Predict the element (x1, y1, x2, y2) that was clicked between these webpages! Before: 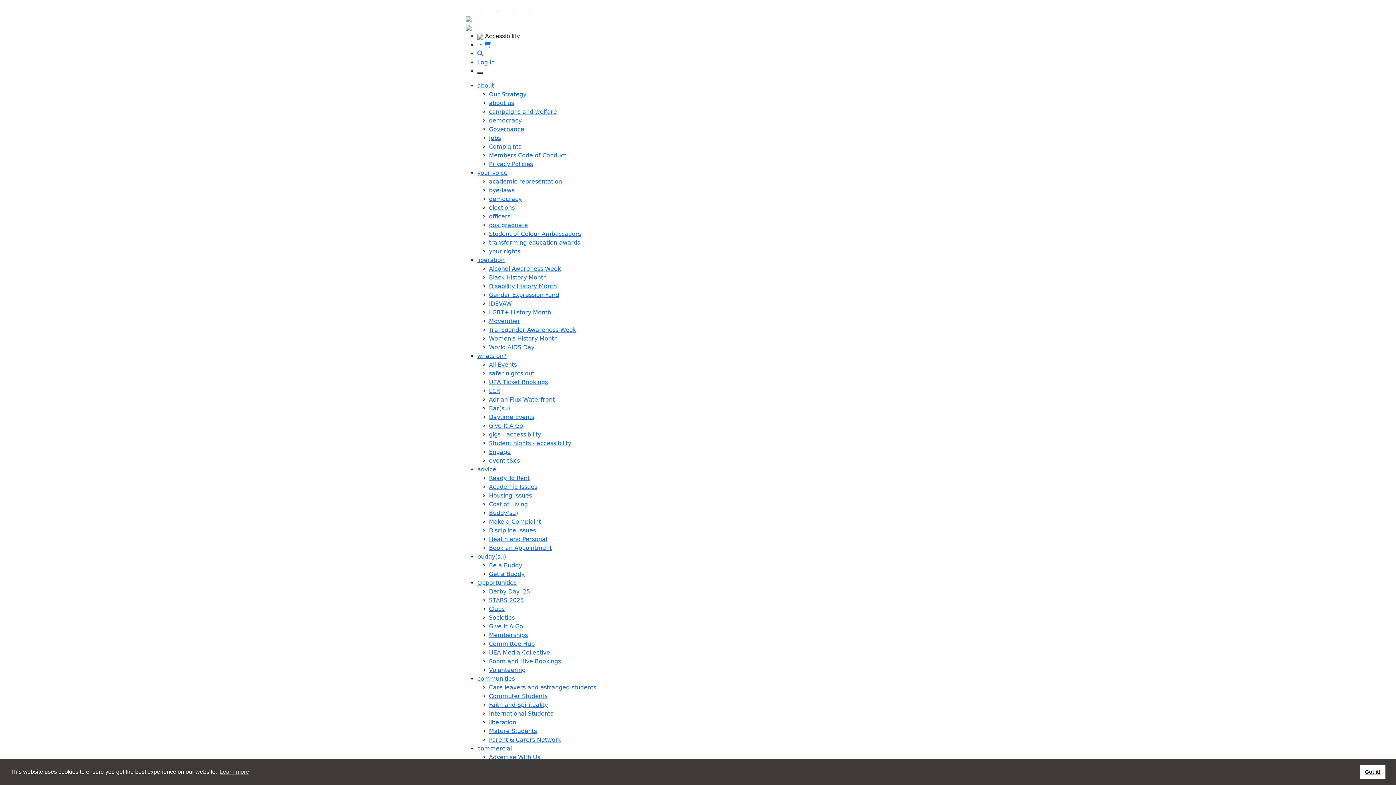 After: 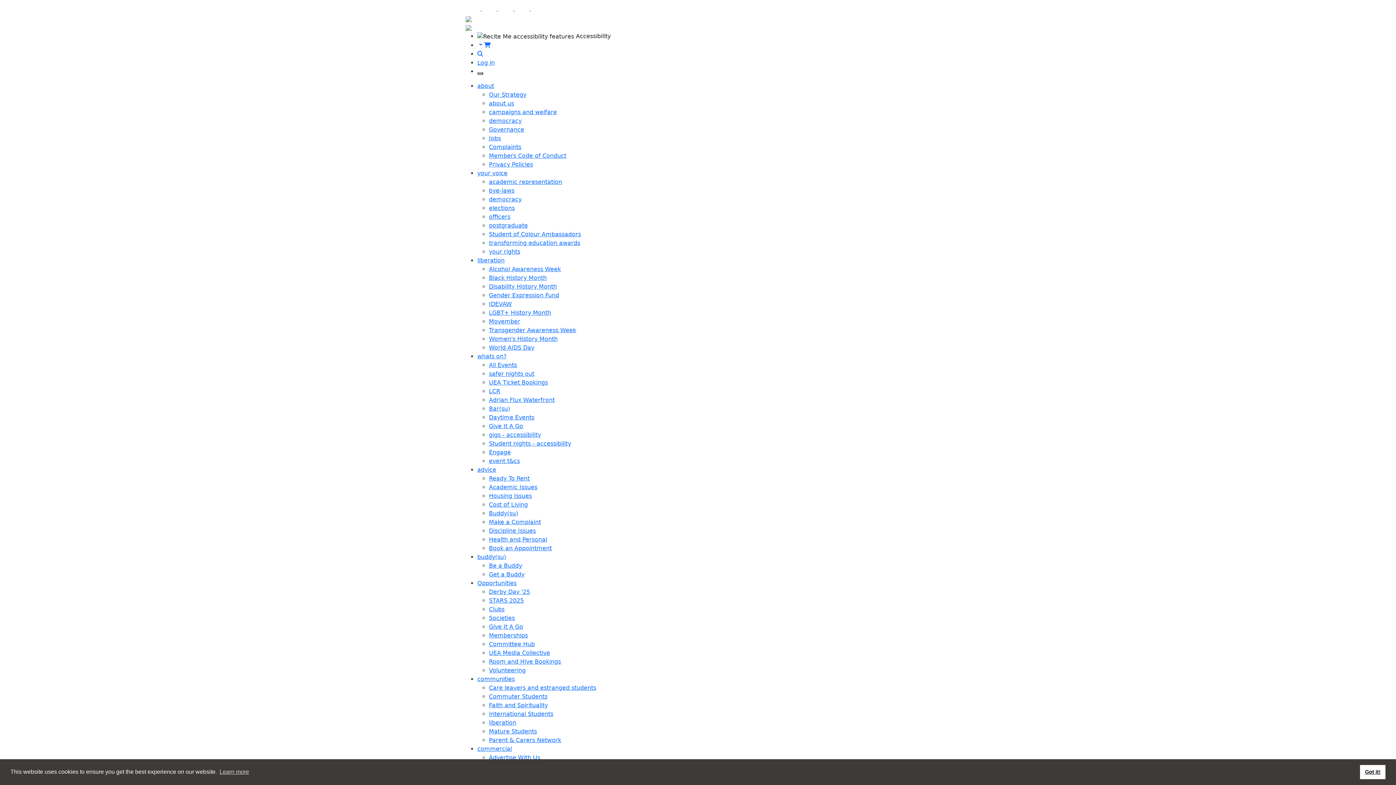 Action: label: Book an Appointment bbox: (489, 544, 552, 551)